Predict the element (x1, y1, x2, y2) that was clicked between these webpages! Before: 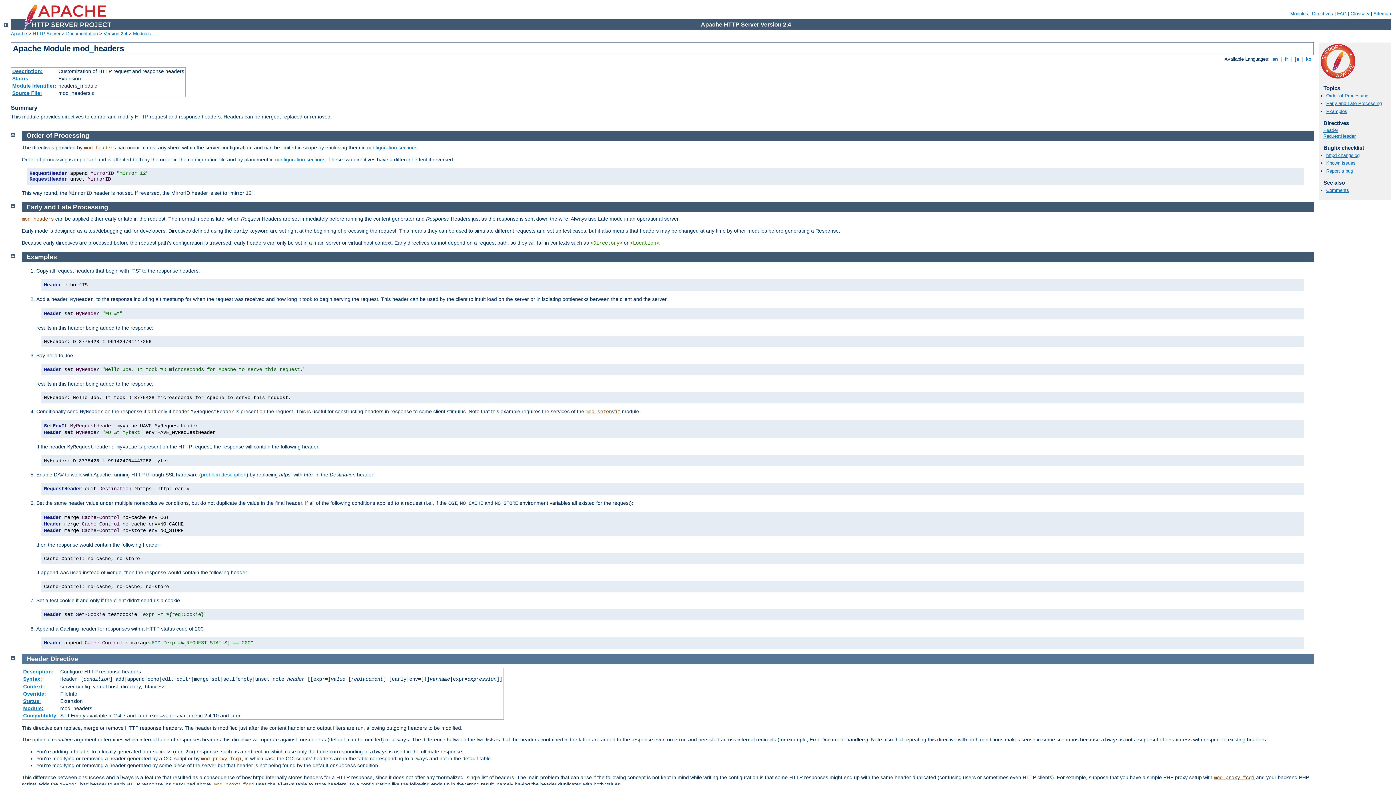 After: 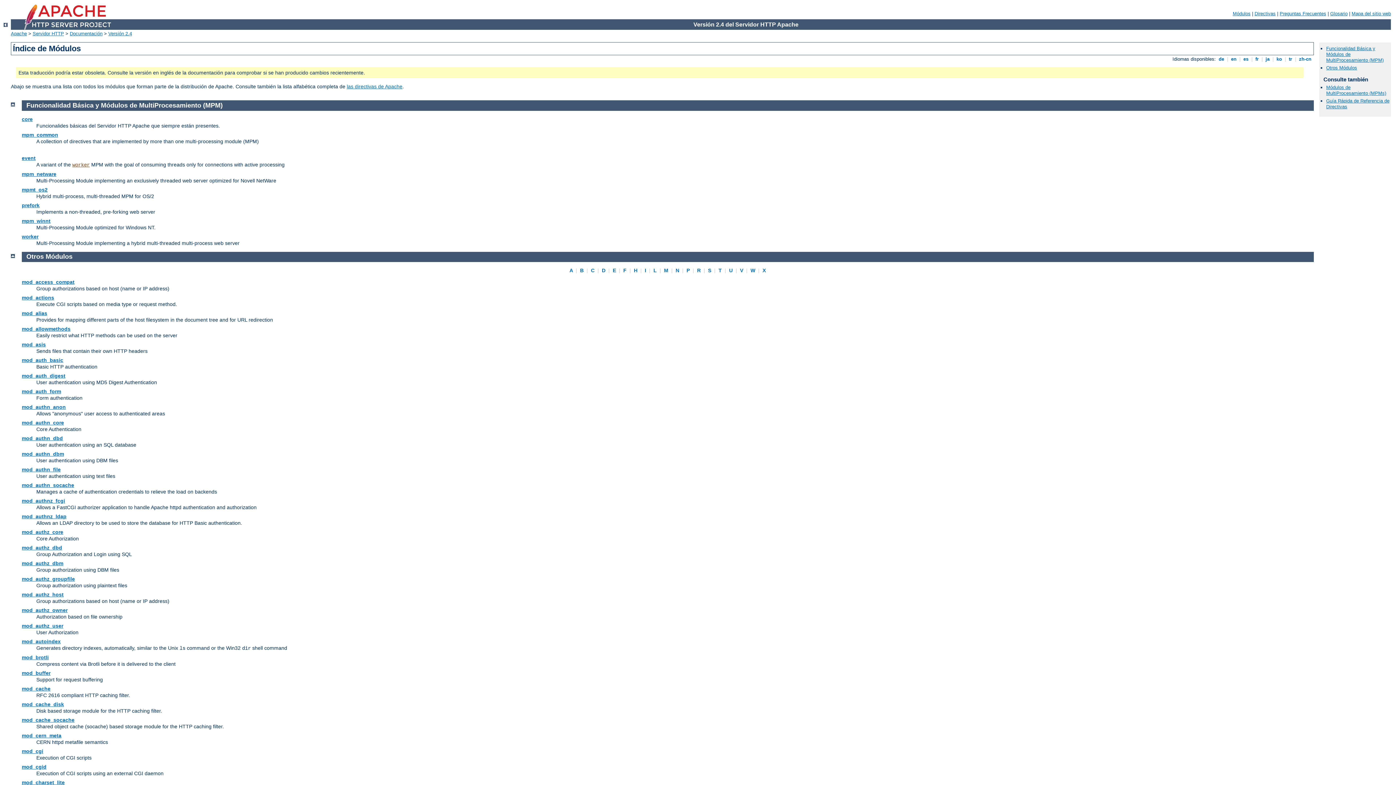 Action: bbox: (133, 30, 150, 36) label: Modules